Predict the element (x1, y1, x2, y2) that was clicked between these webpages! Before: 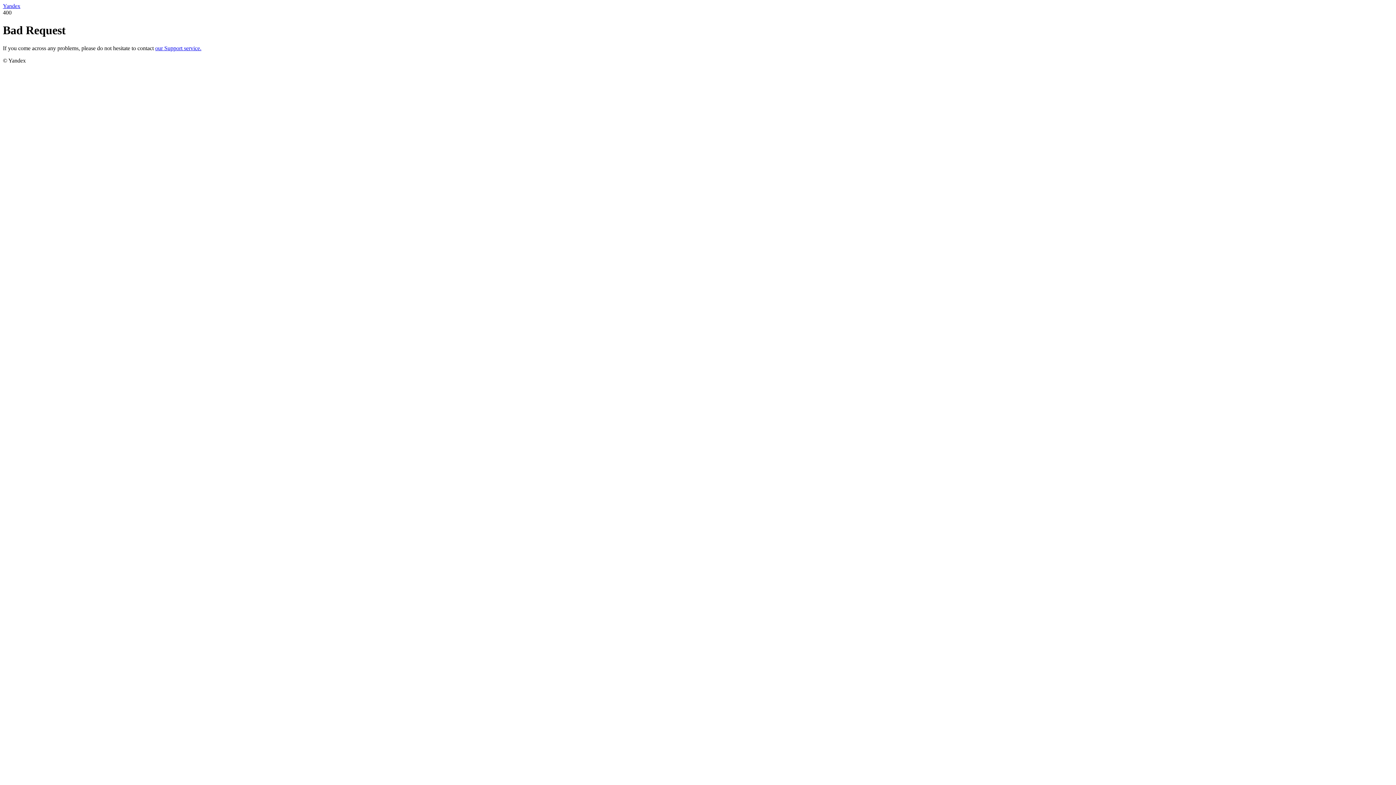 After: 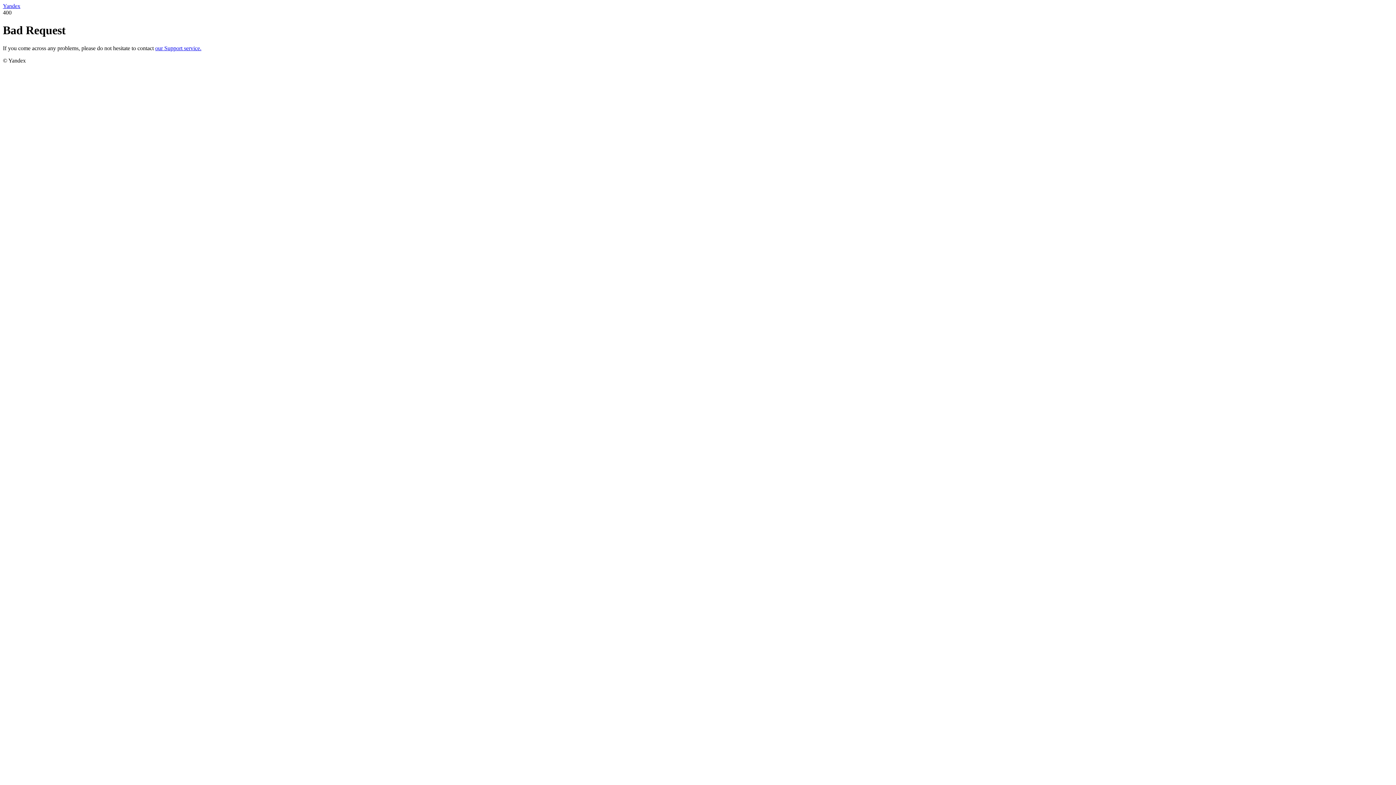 Action: label: our Support service. bbox: (155, 45, 201, 51)